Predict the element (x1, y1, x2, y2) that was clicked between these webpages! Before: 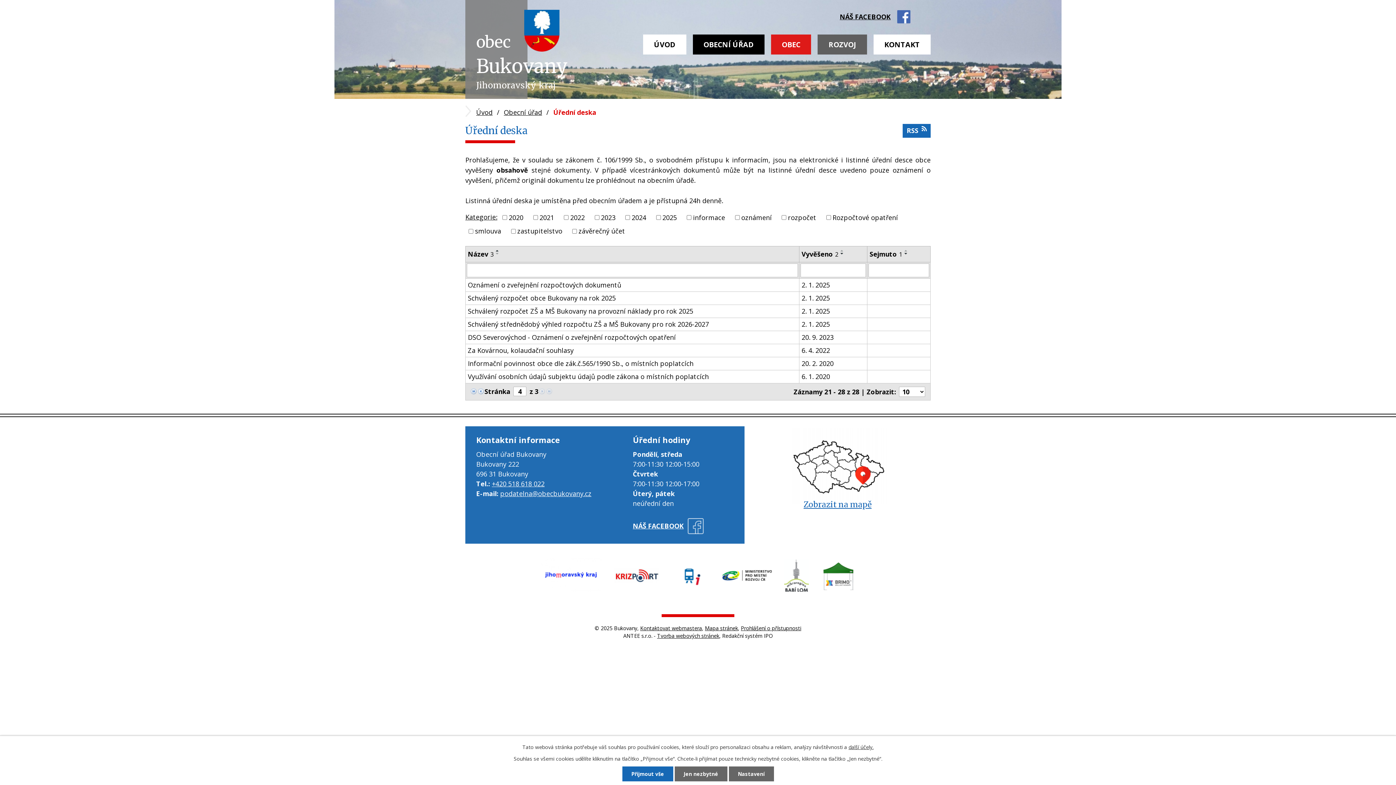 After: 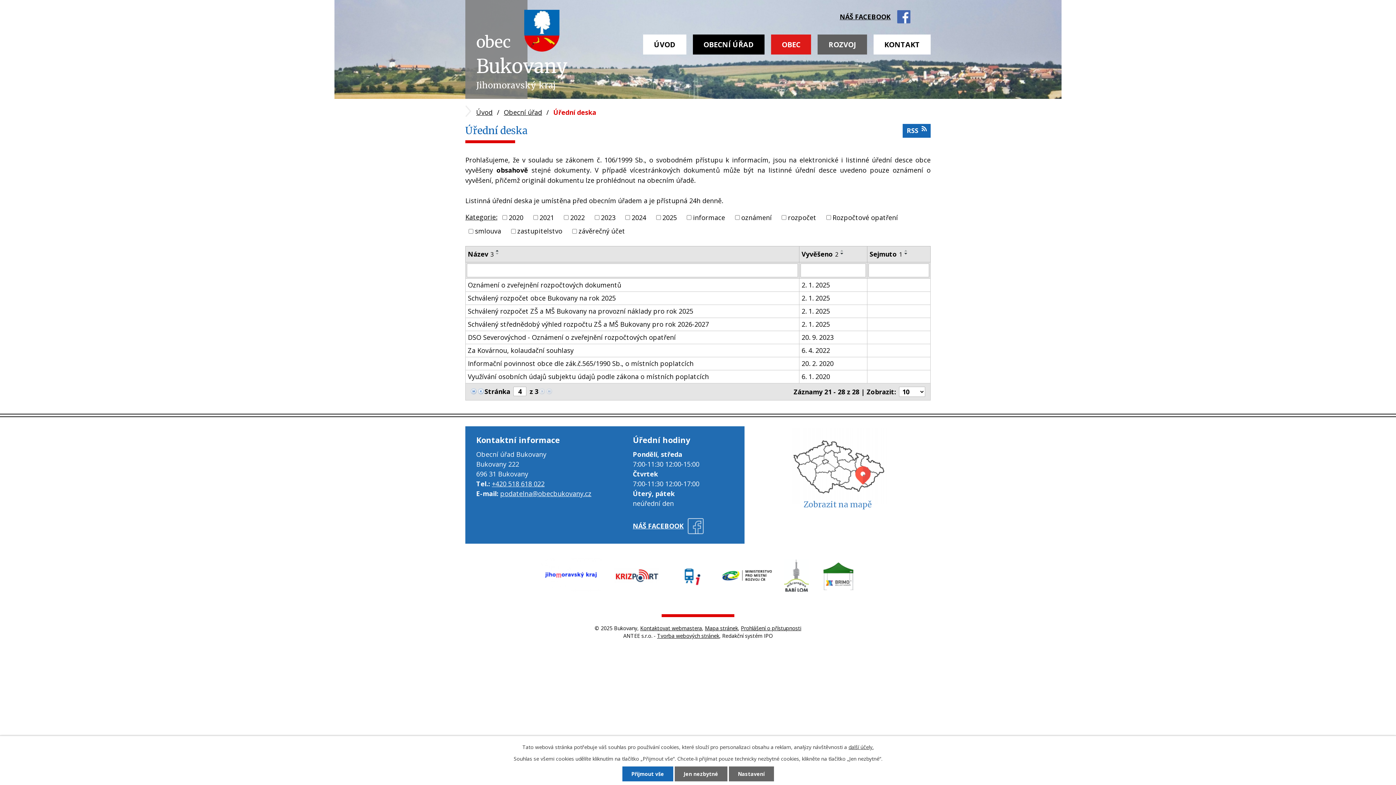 Action: label: Zobrazit na mapě bbox: (744, 426, 930, 516)